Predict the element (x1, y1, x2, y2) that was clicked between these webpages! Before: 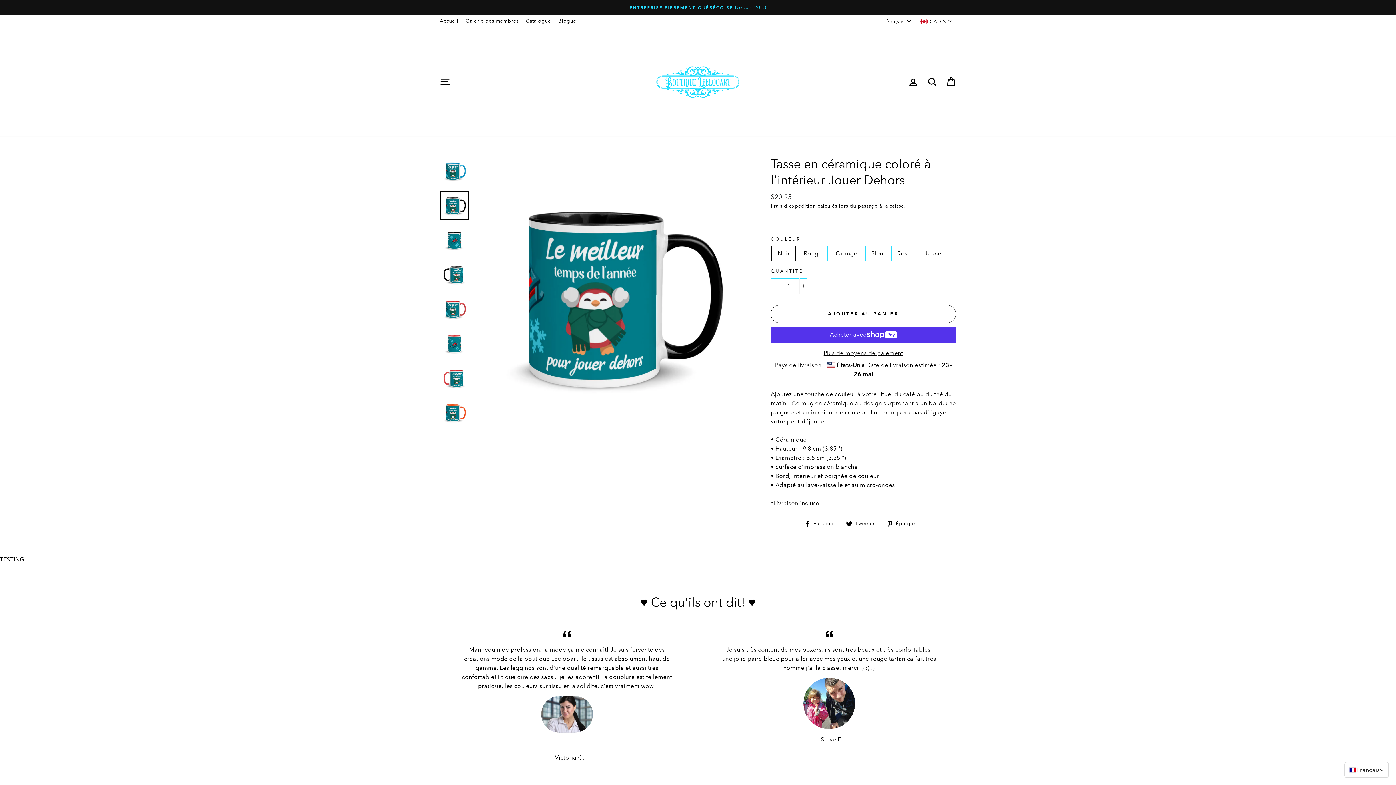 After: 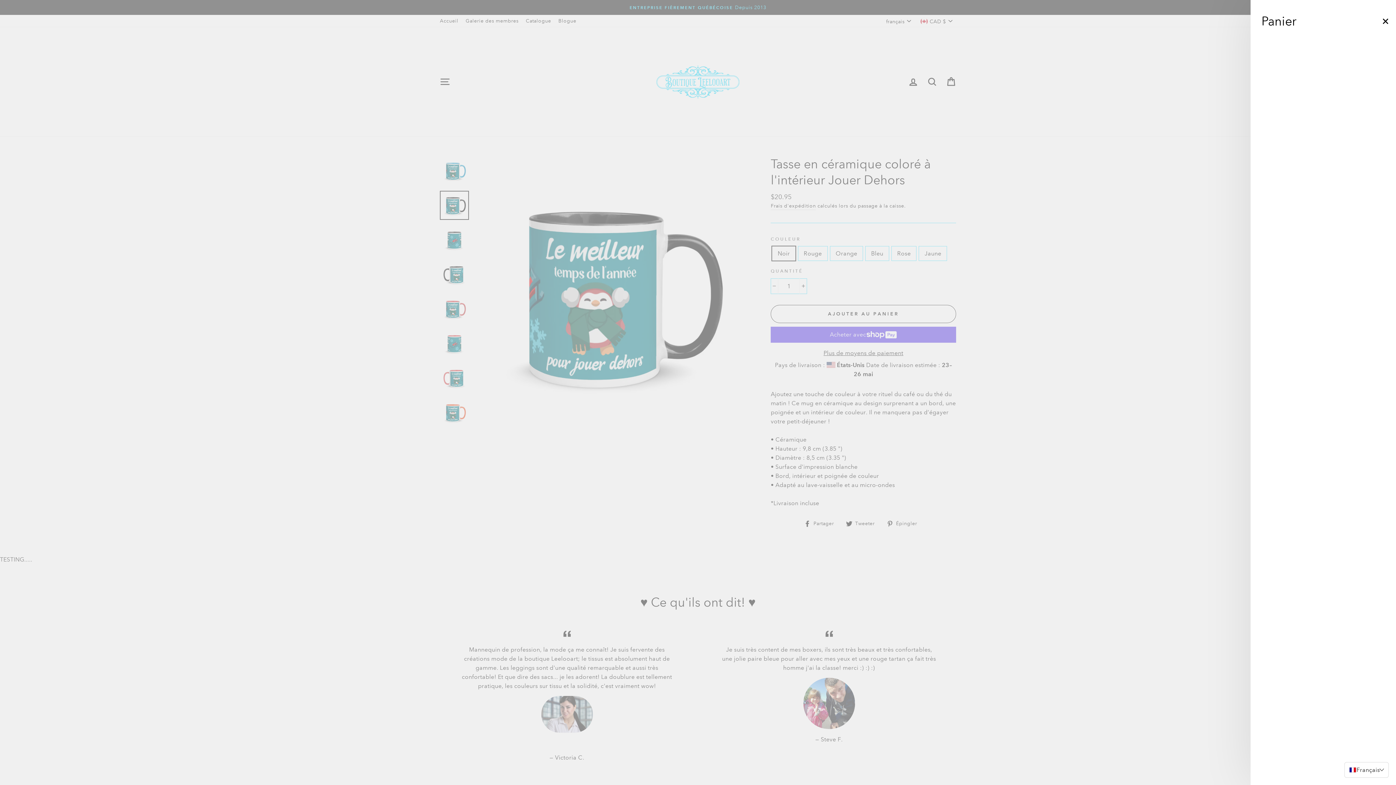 Action: bbox: (941, 73, 960, 89) label: PANIER